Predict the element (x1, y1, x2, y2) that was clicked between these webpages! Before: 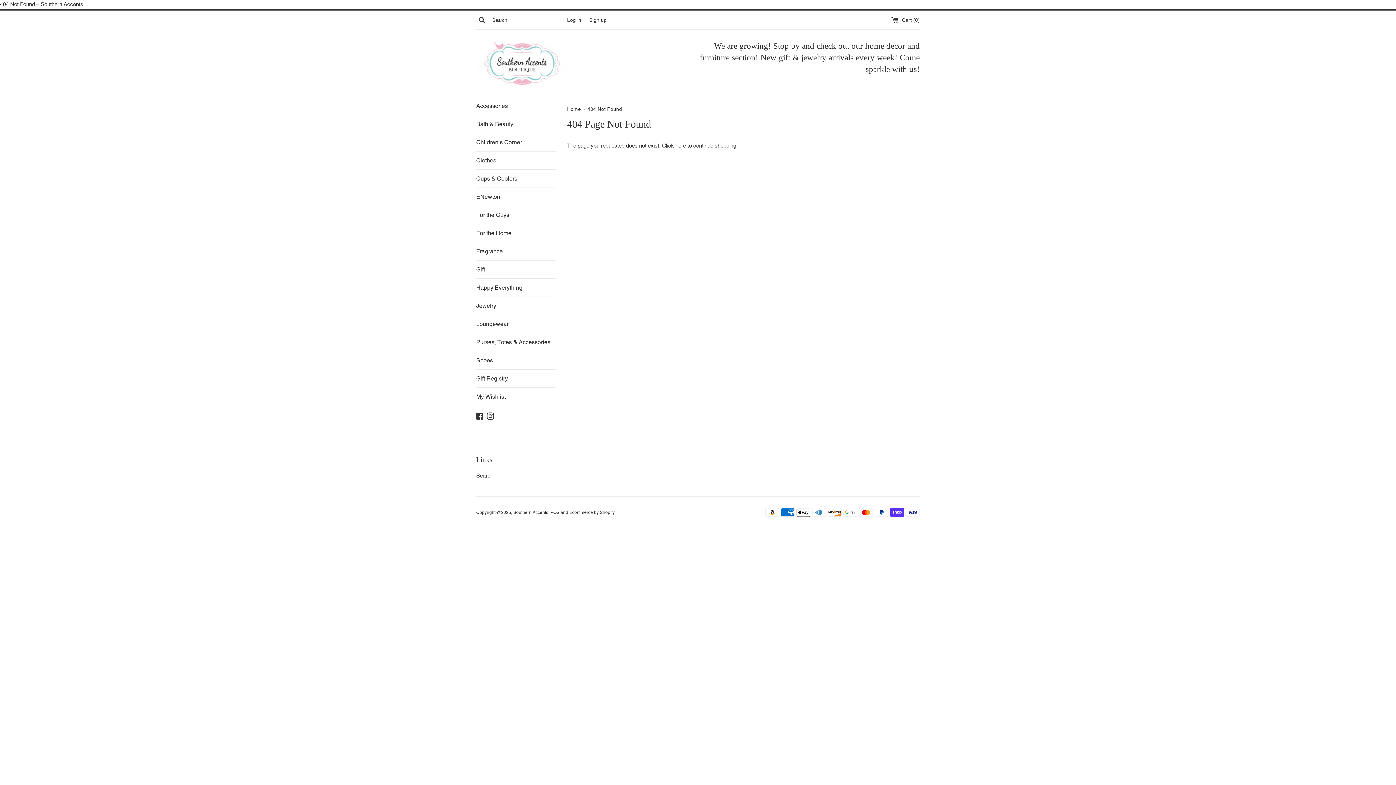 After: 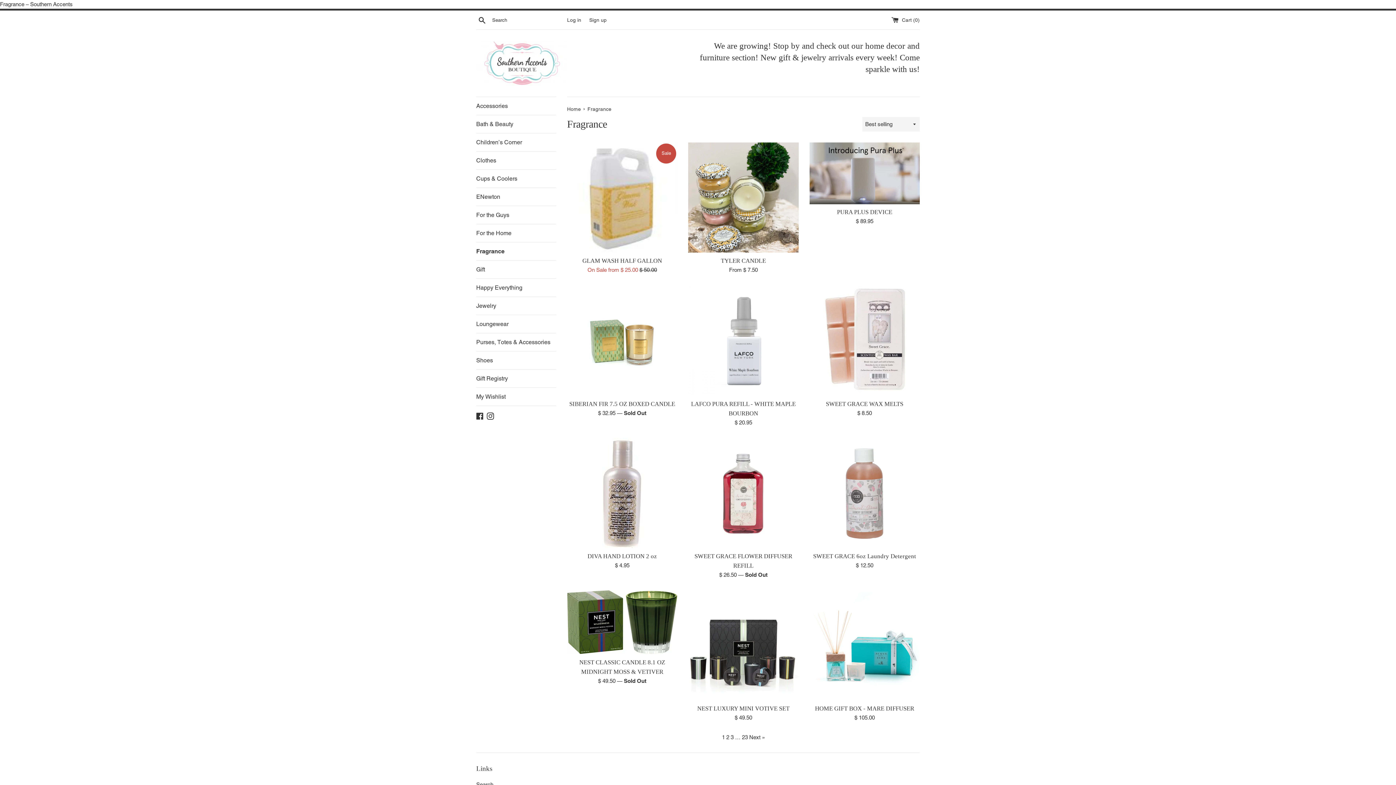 Action: label: Fragrance bbox: (476, 242, 556, 260)